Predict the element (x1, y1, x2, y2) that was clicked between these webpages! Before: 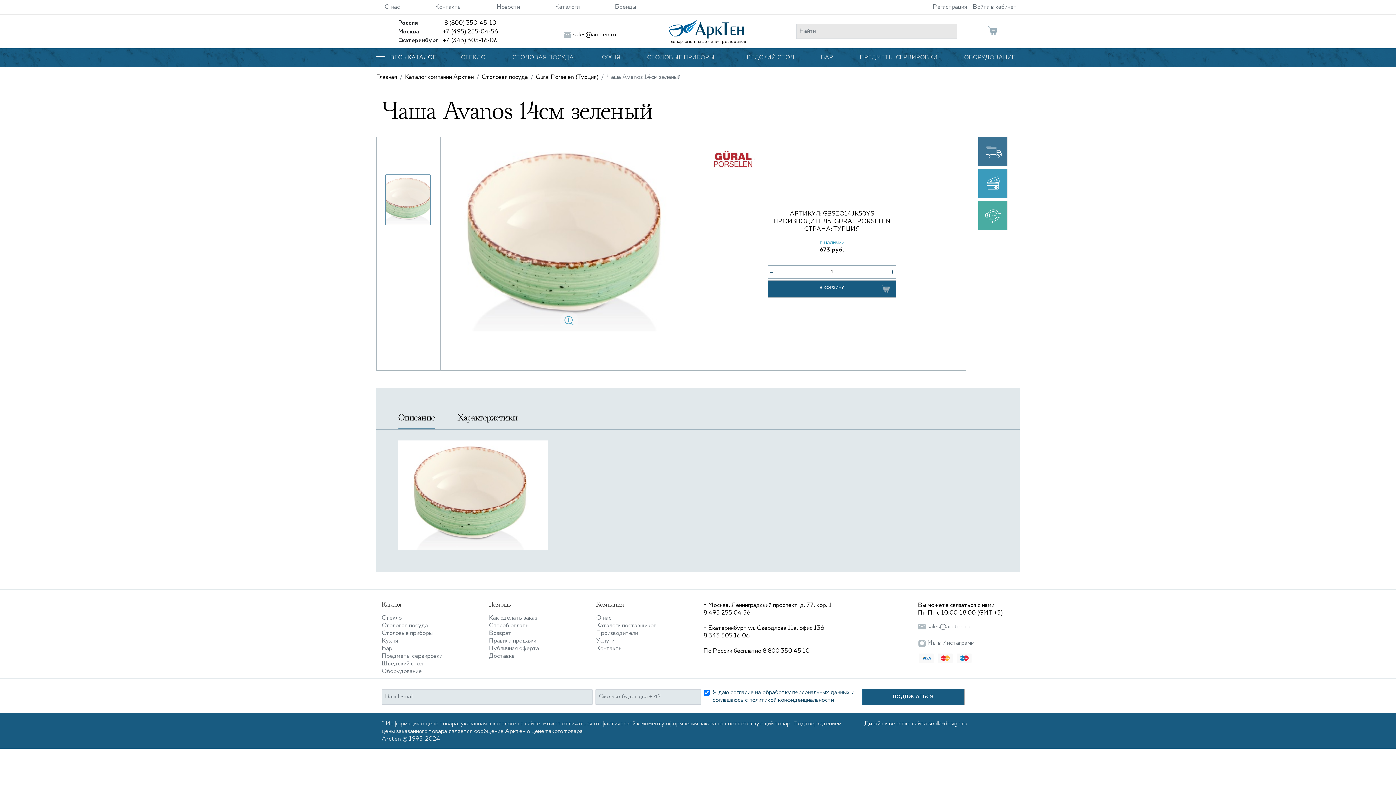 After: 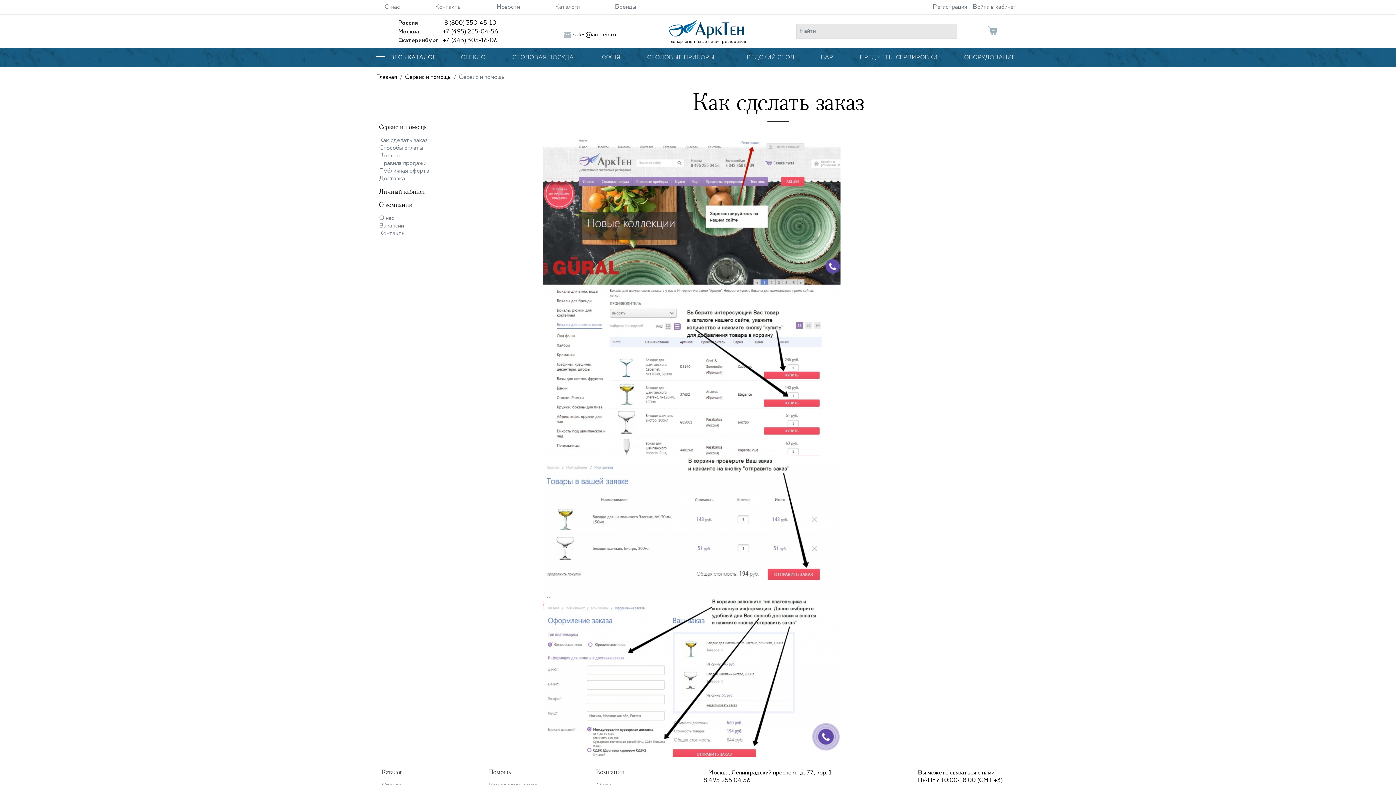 Action: bbox: (596, 638, 614, 644) label: Услуги